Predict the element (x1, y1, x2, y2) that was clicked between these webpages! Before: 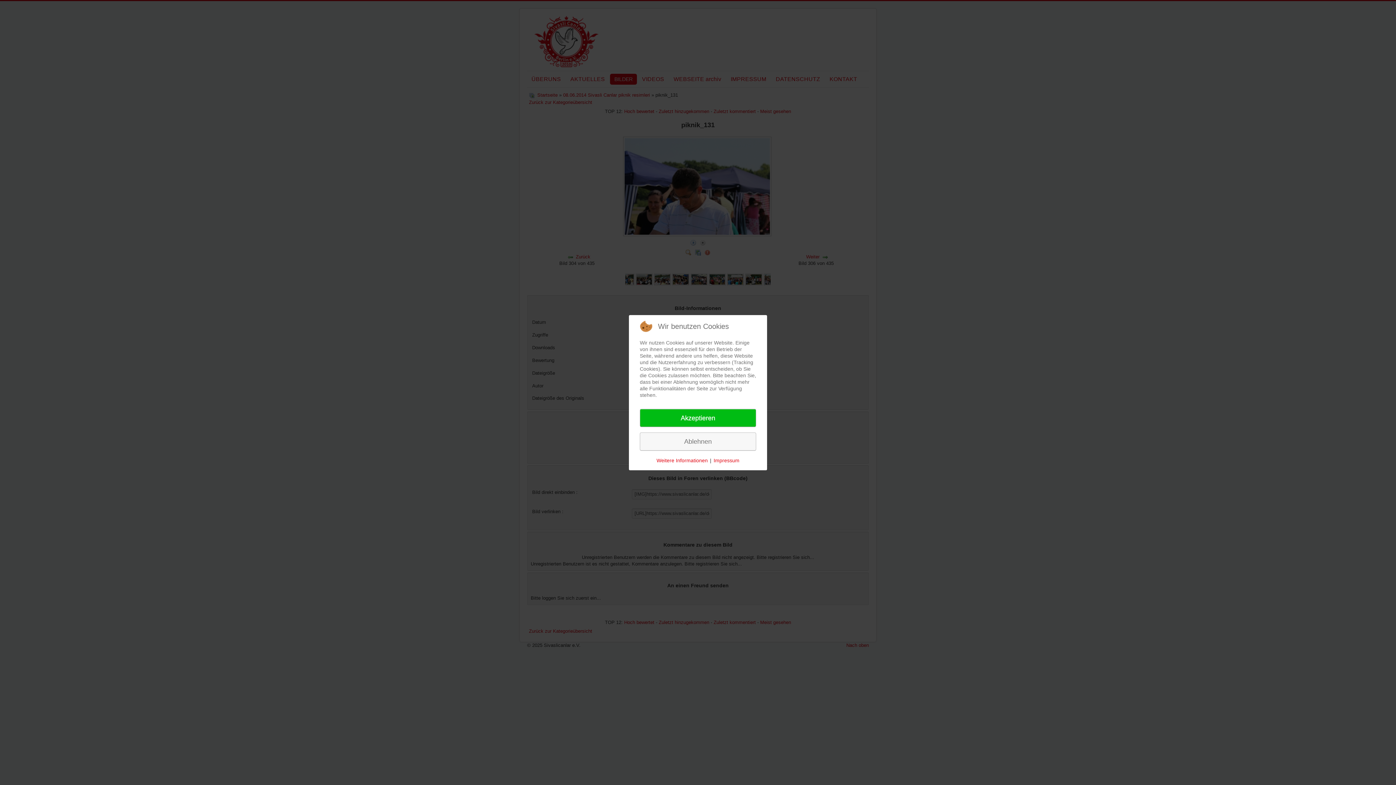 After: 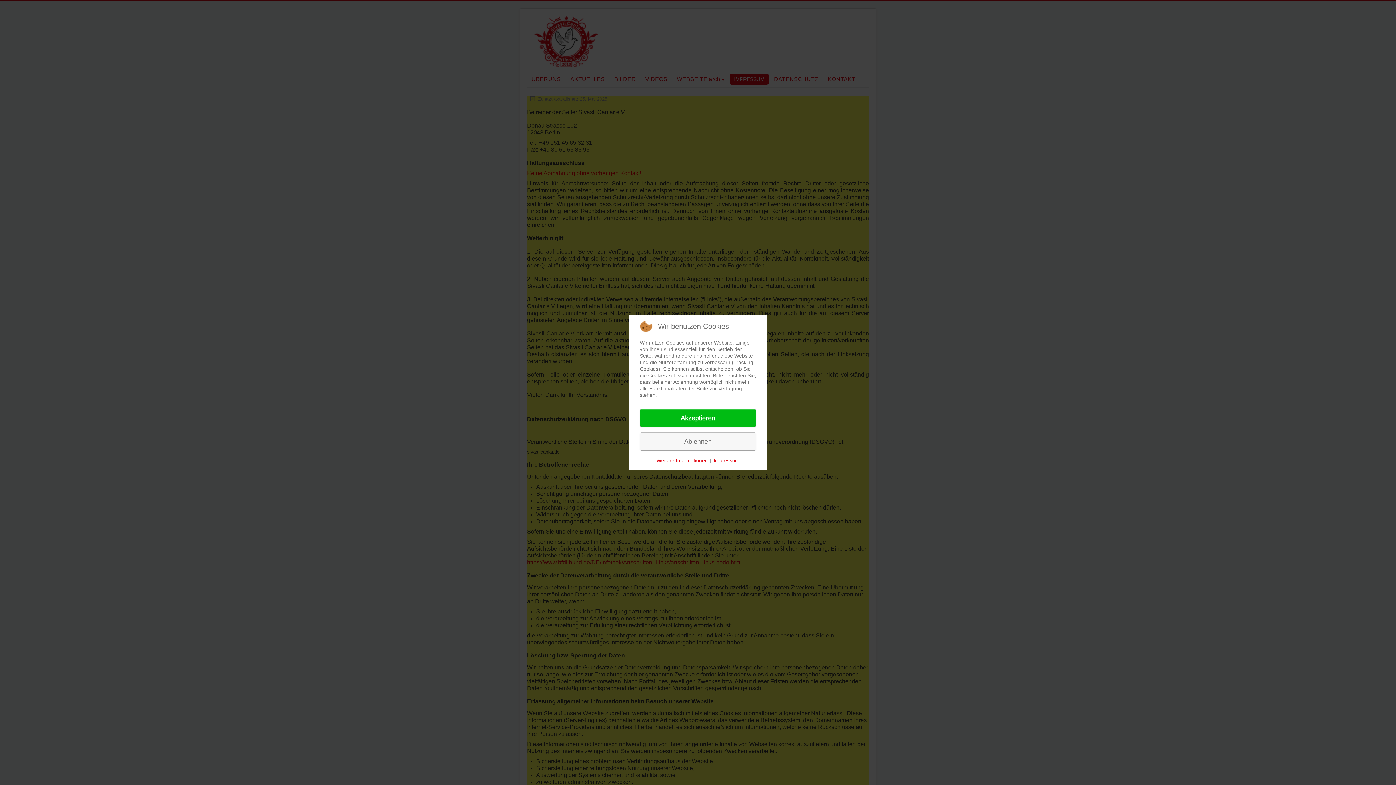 Action: label: Impressum bbox: (713, 456, 739, 464)